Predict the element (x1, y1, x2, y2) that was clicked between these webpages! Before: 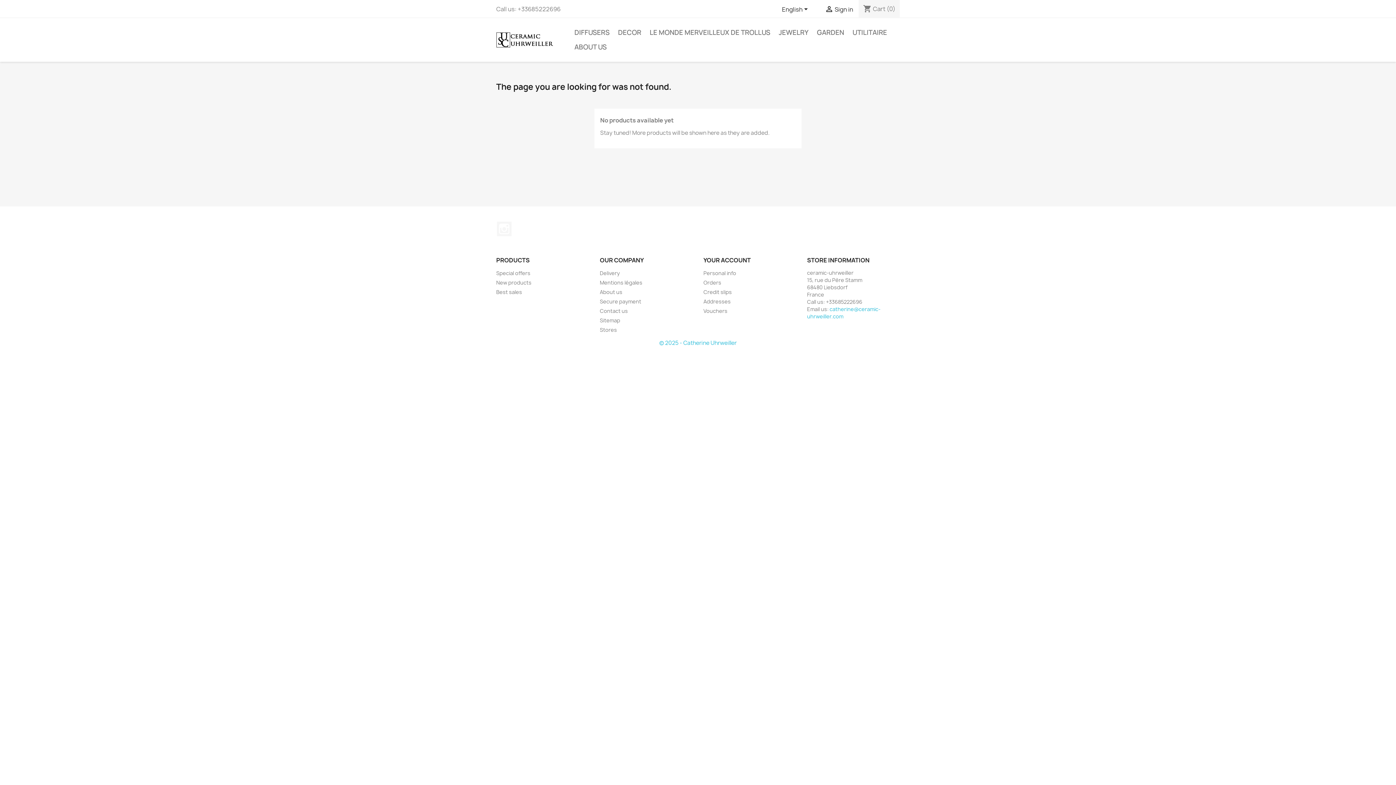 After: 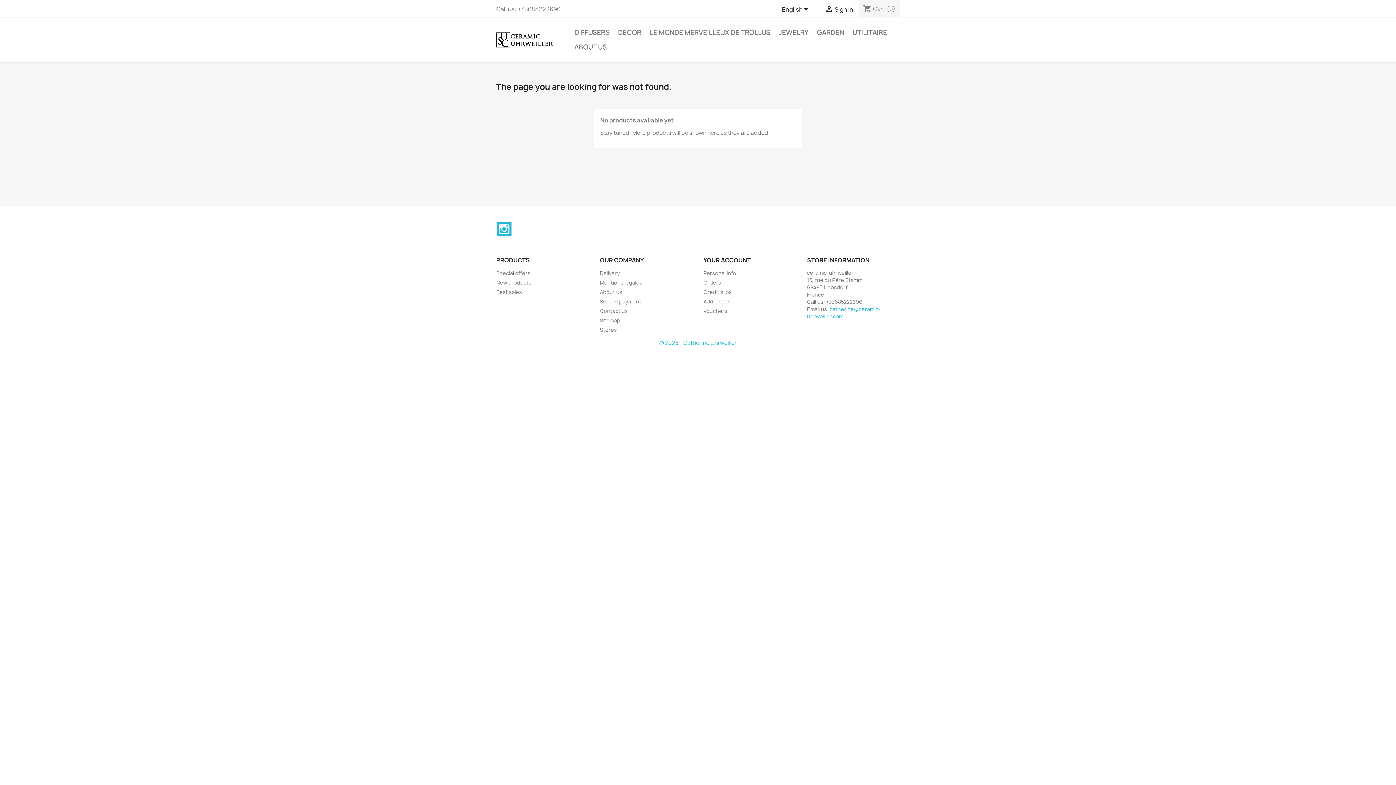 Action: label: Instagram bbox: (497, 221, 511, 236)